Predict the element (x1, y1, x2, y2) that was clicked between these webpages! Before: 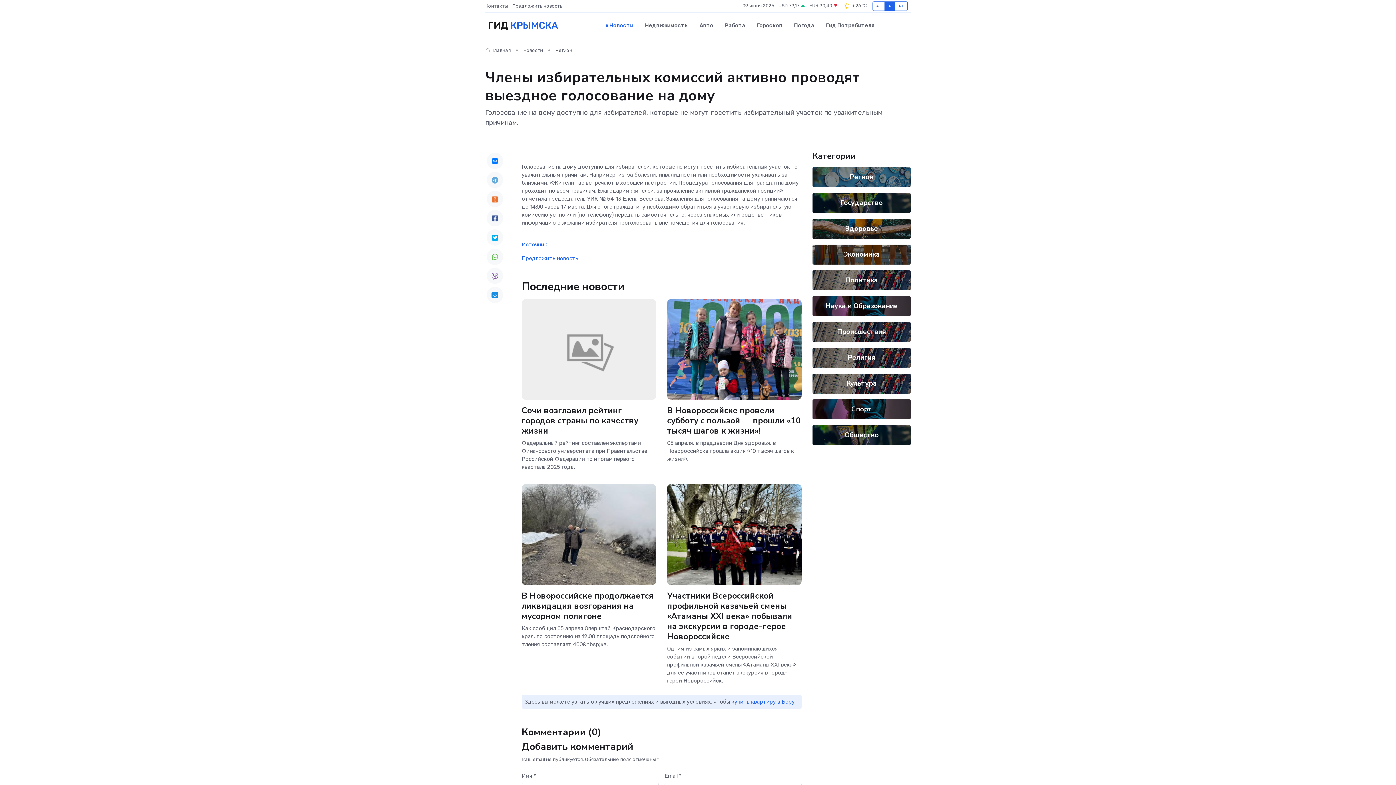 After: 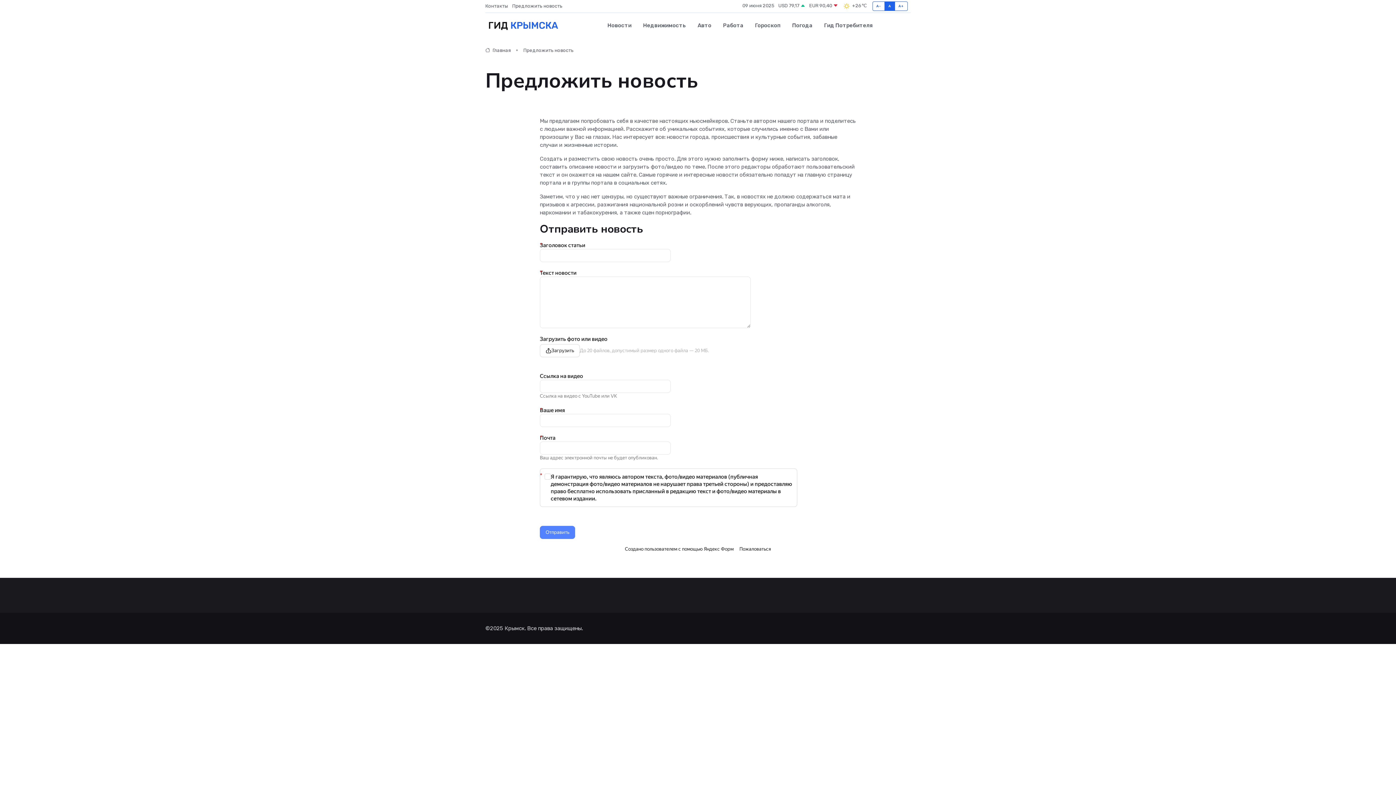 Action: label: Предложить новость bbox: (521, 255, 578, 261)